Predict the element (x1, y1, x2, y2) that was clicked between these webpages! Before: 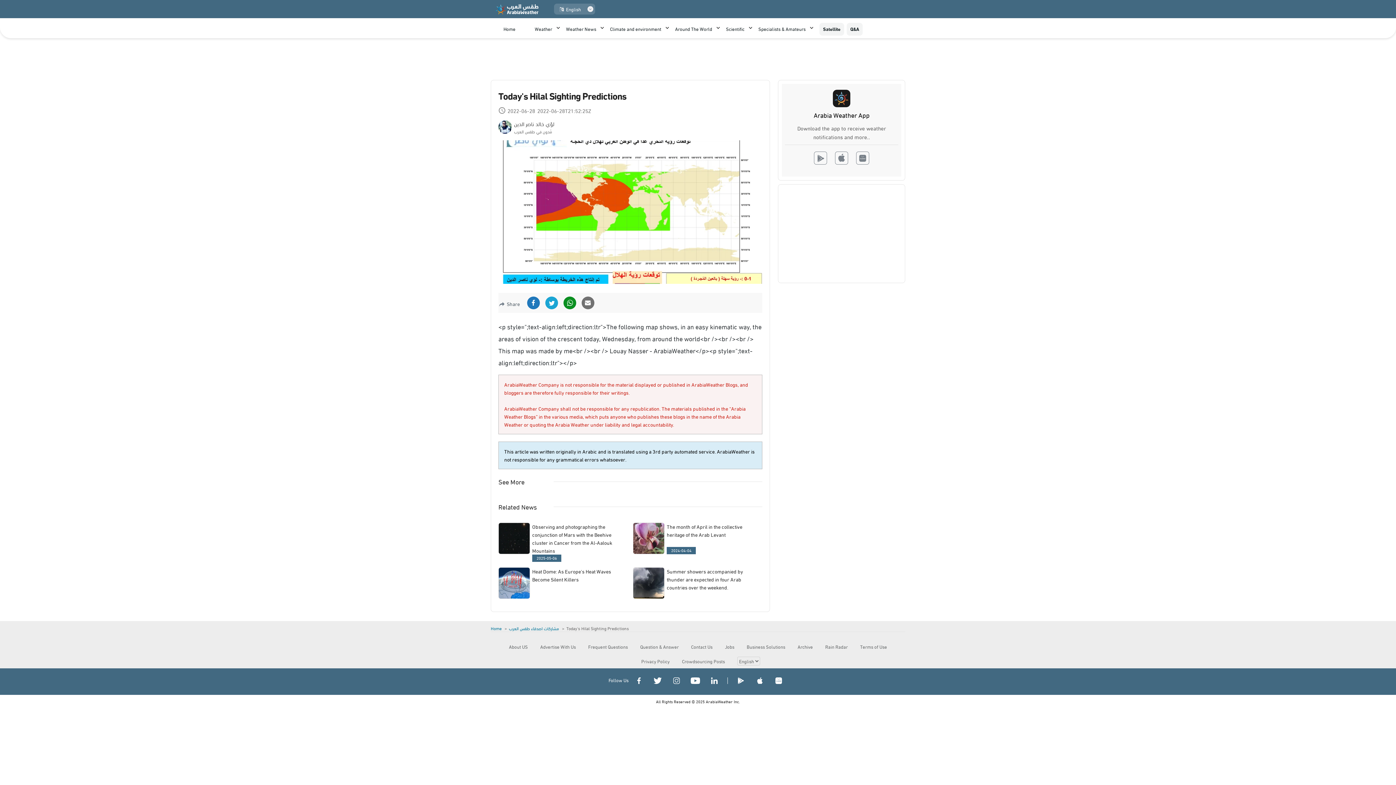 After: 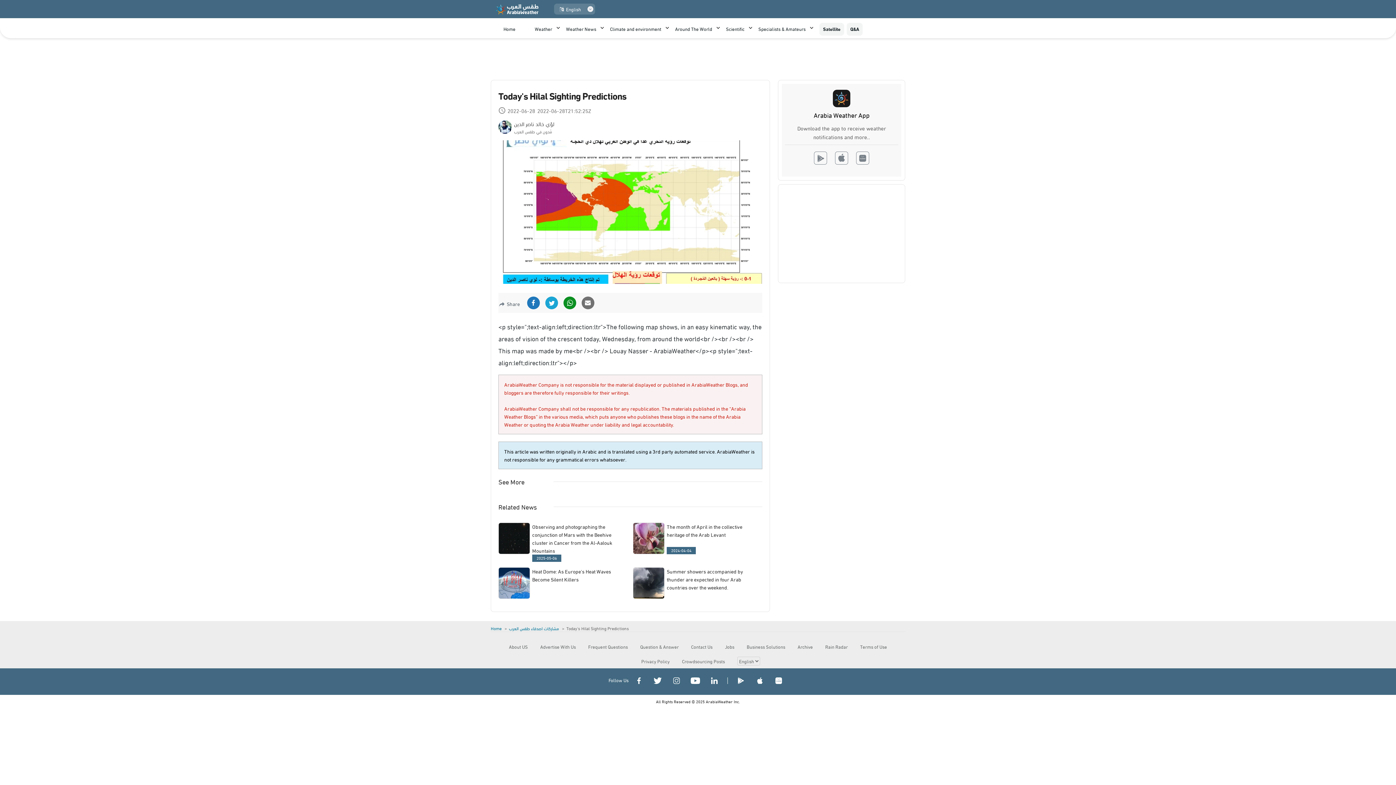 Action: bbox: (732, 672, 749, 691) label: Google Play Store